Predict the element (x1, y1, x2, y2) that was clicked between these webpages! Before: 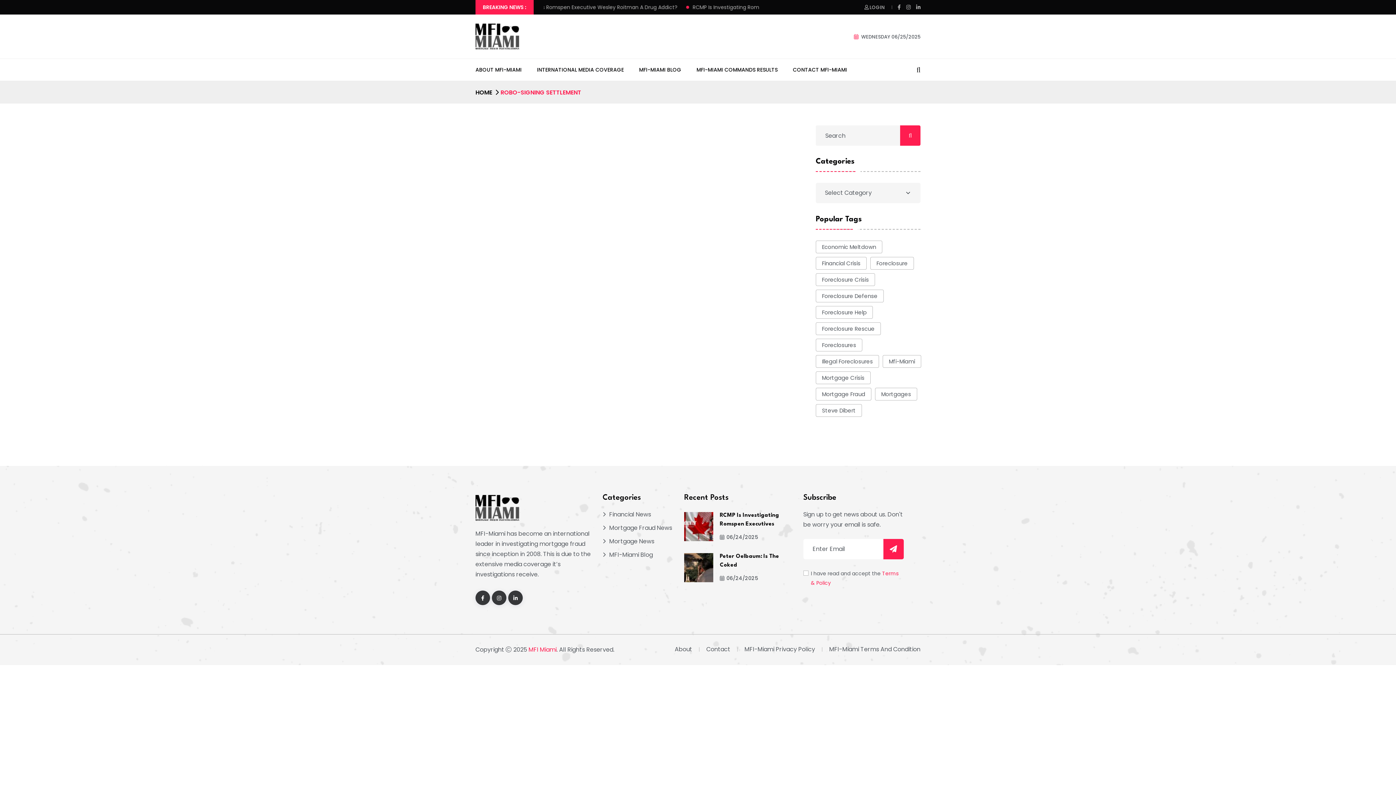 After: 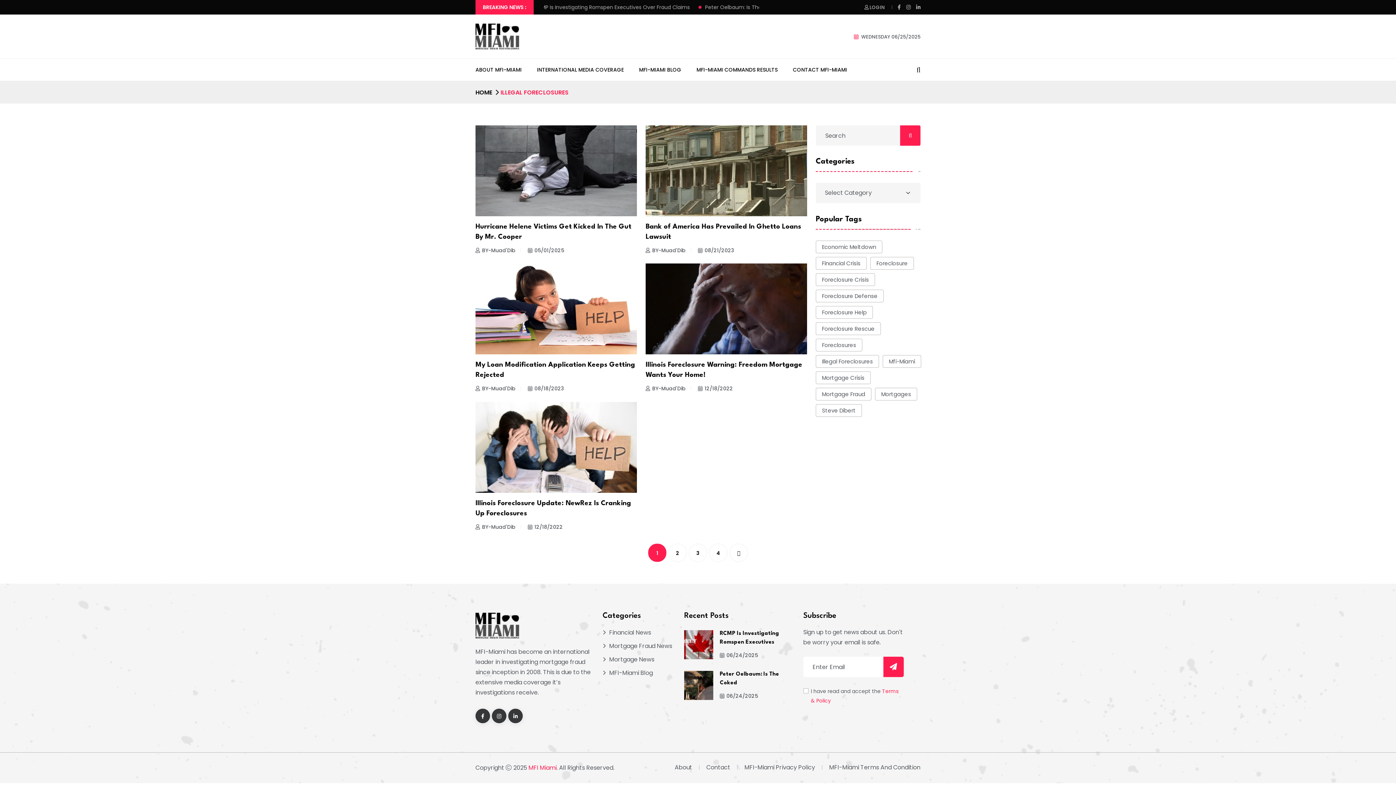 Action: bbox: (816, 355, 879, 367) label: illegal foreclosures (331 items)